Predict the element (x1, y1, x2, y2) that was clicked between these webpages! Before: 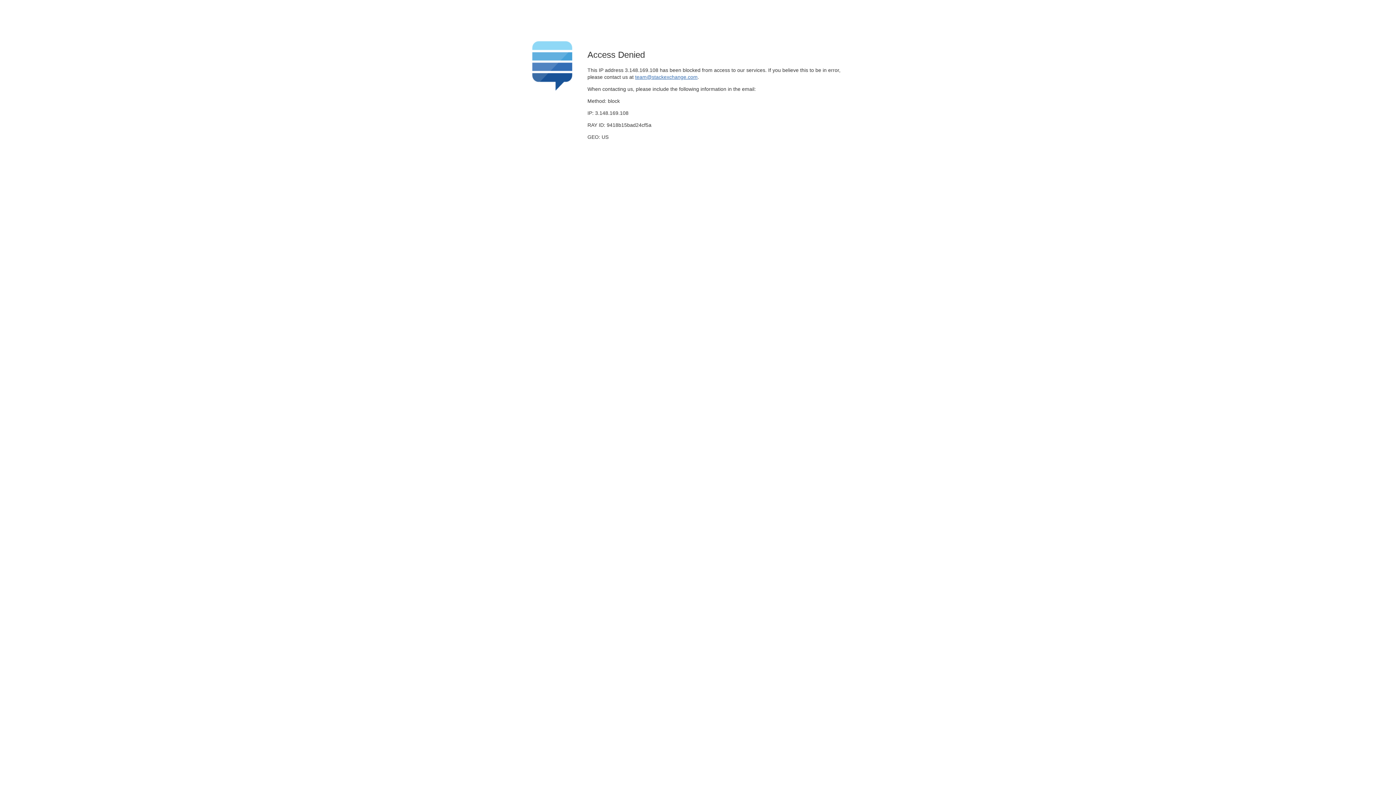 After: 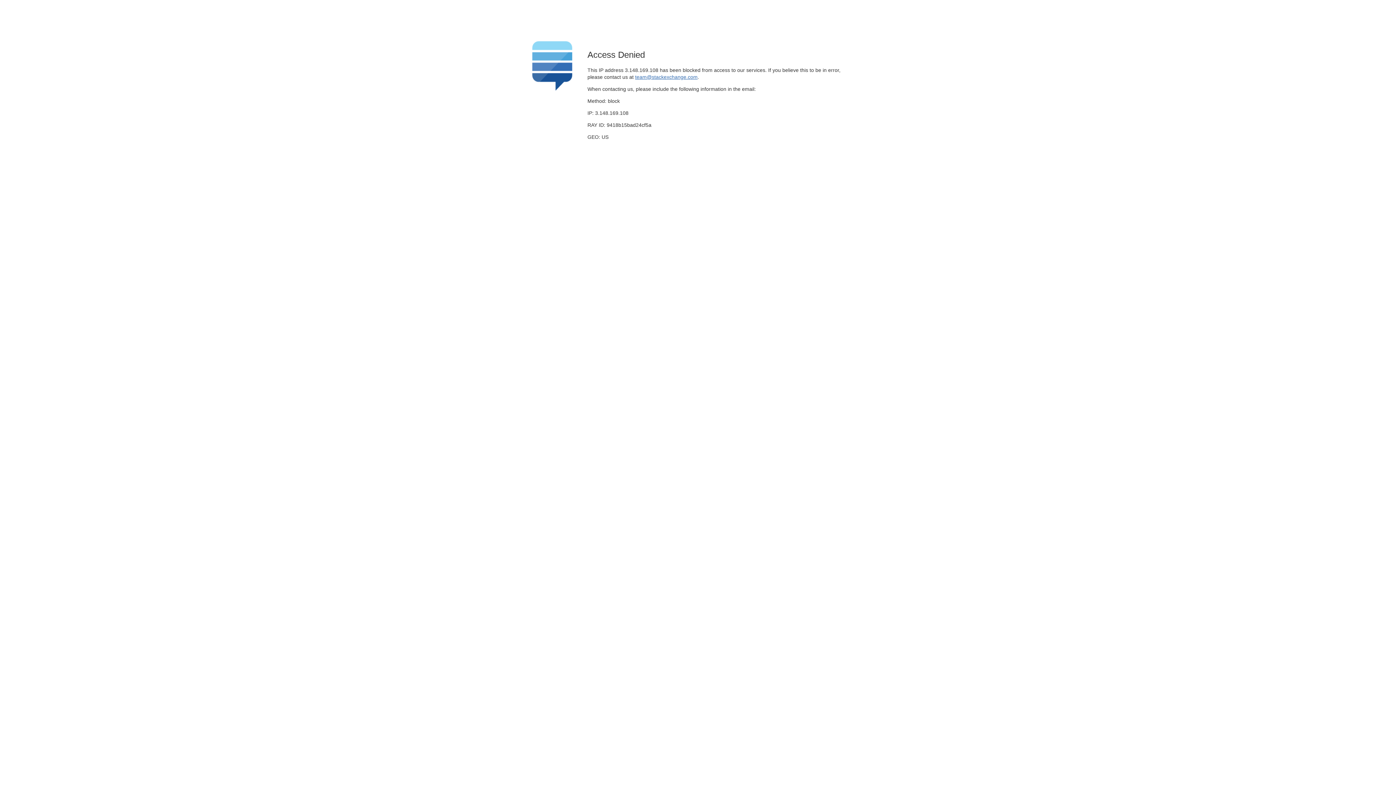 Action: label: team@stackexchange.com bbox: (635, 74, 697, 79)